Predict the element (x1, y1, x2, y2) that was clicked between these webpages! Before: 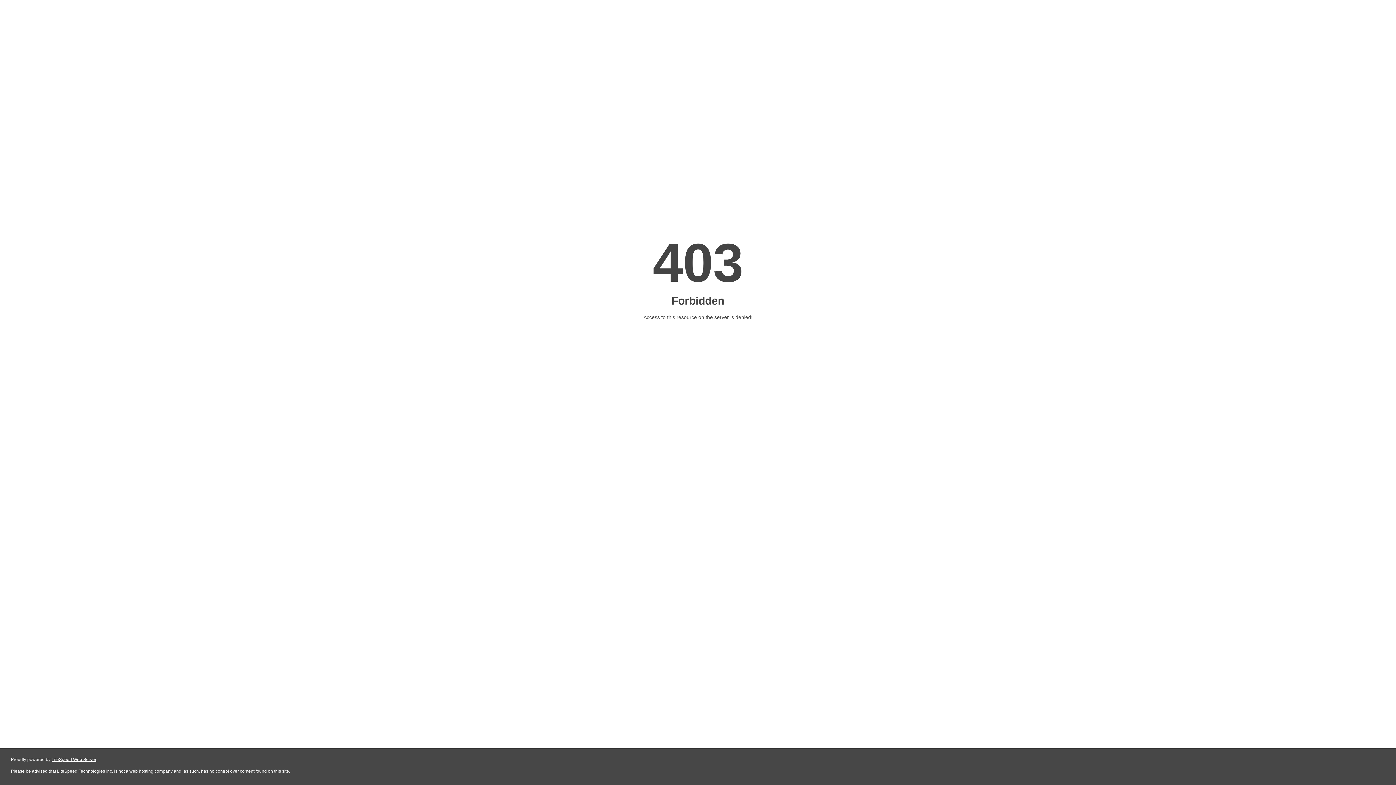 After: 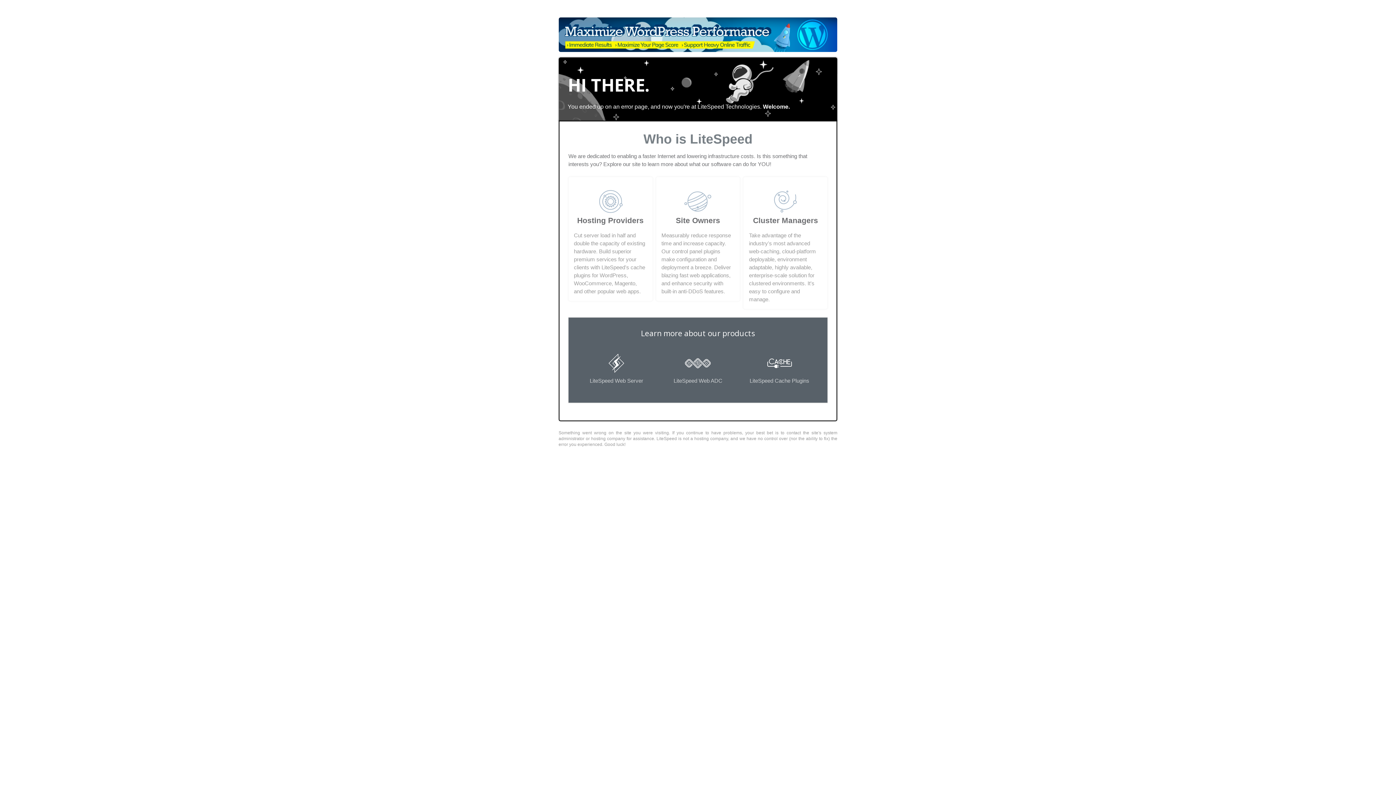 Action: bbox: (51, 757, 96, 762) label: LiteSpeed Web Server